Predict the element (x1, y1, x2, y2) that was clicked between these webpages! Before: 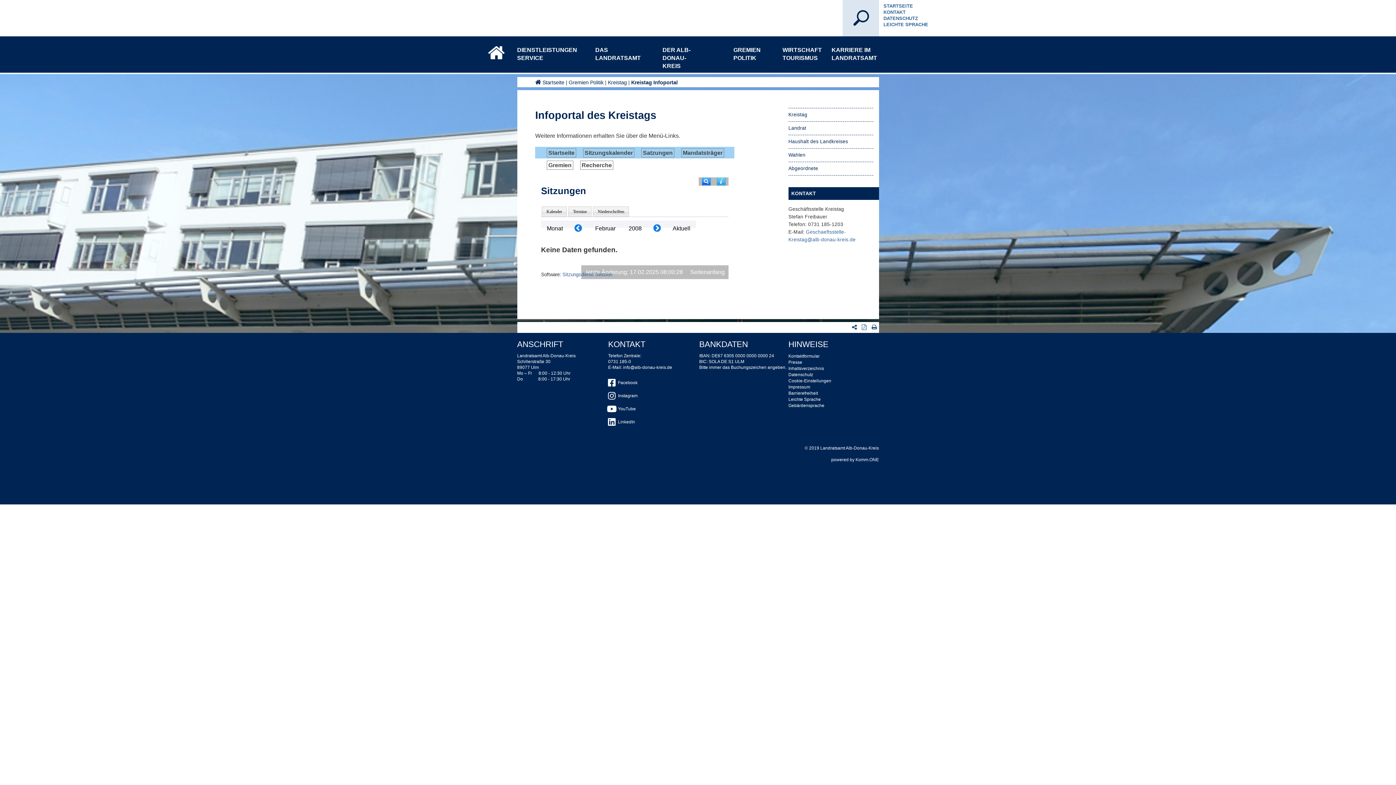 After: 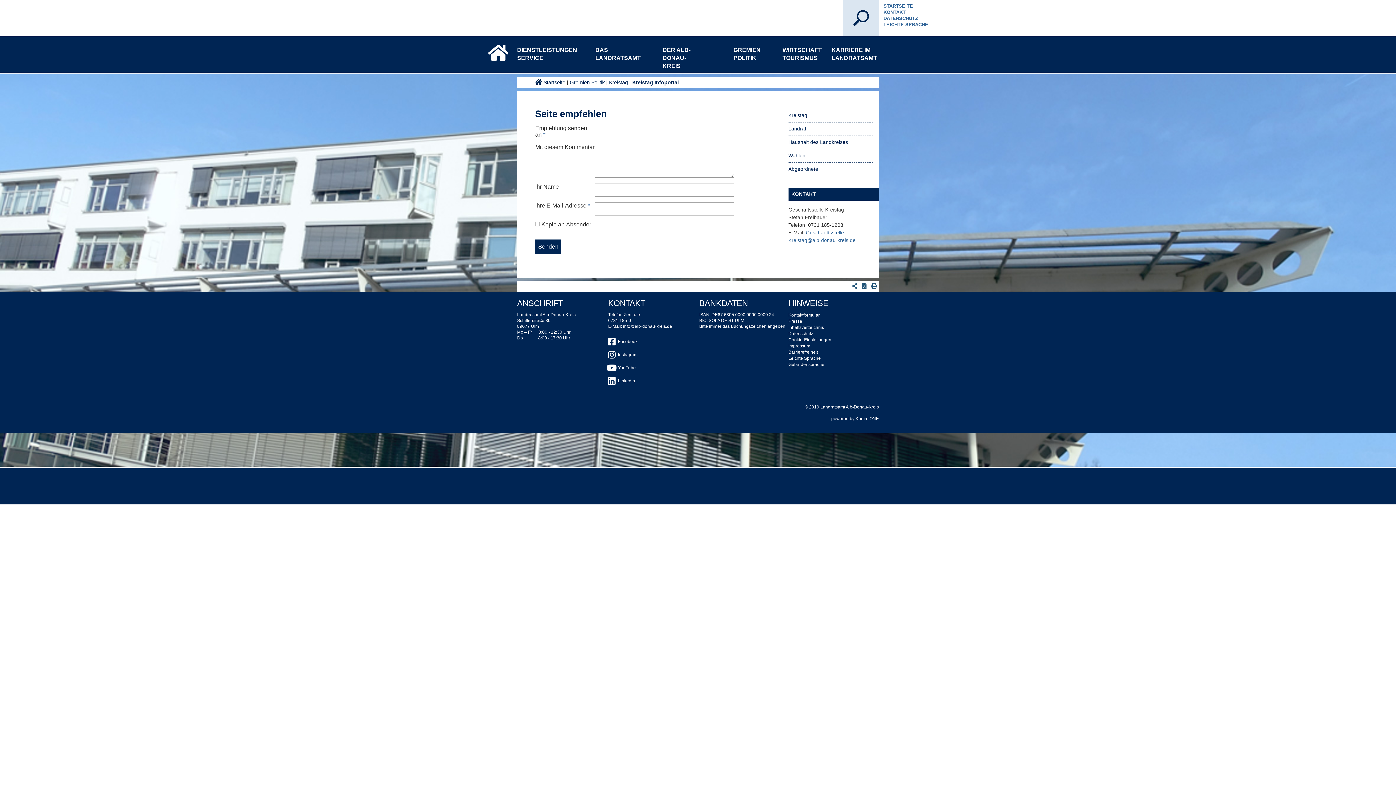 Action: bbox: (852, 324, 859, 330)